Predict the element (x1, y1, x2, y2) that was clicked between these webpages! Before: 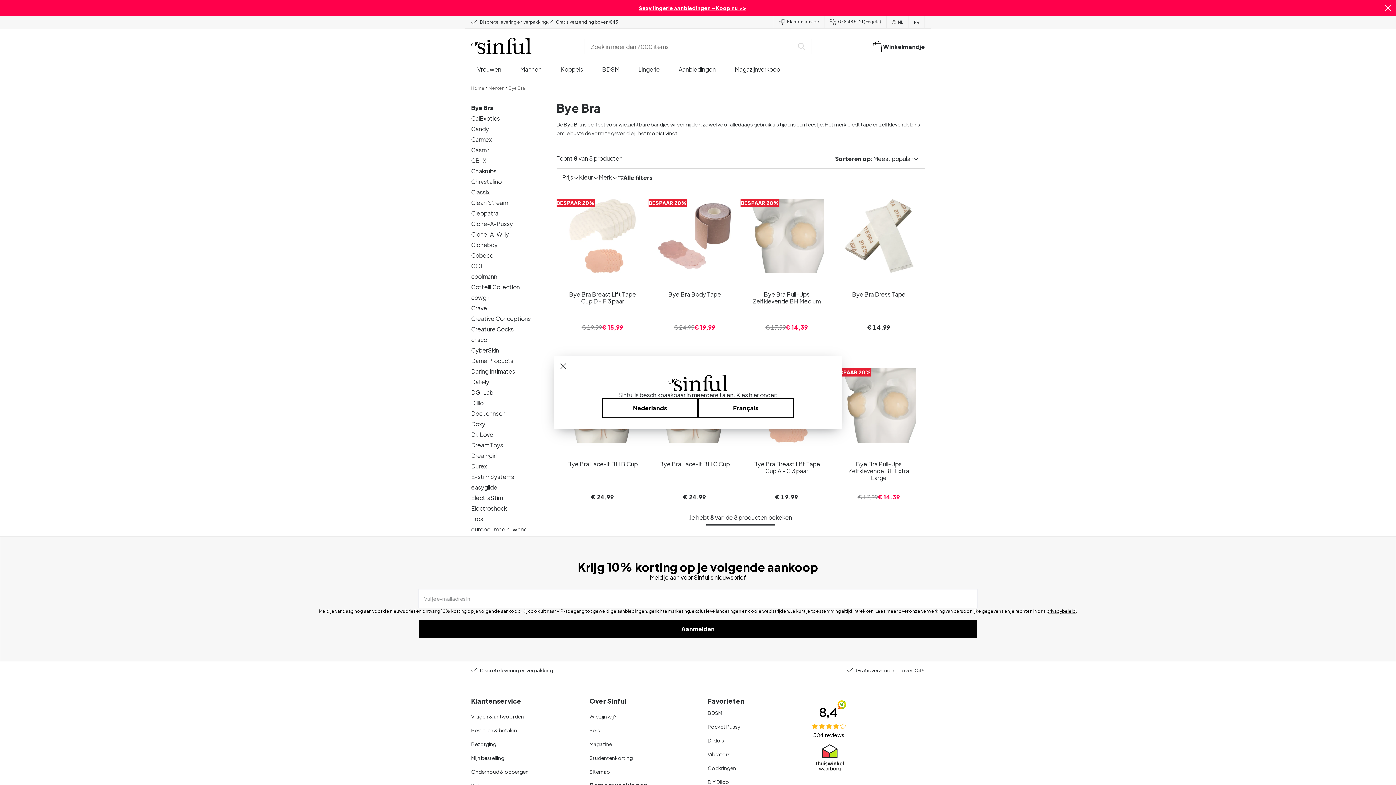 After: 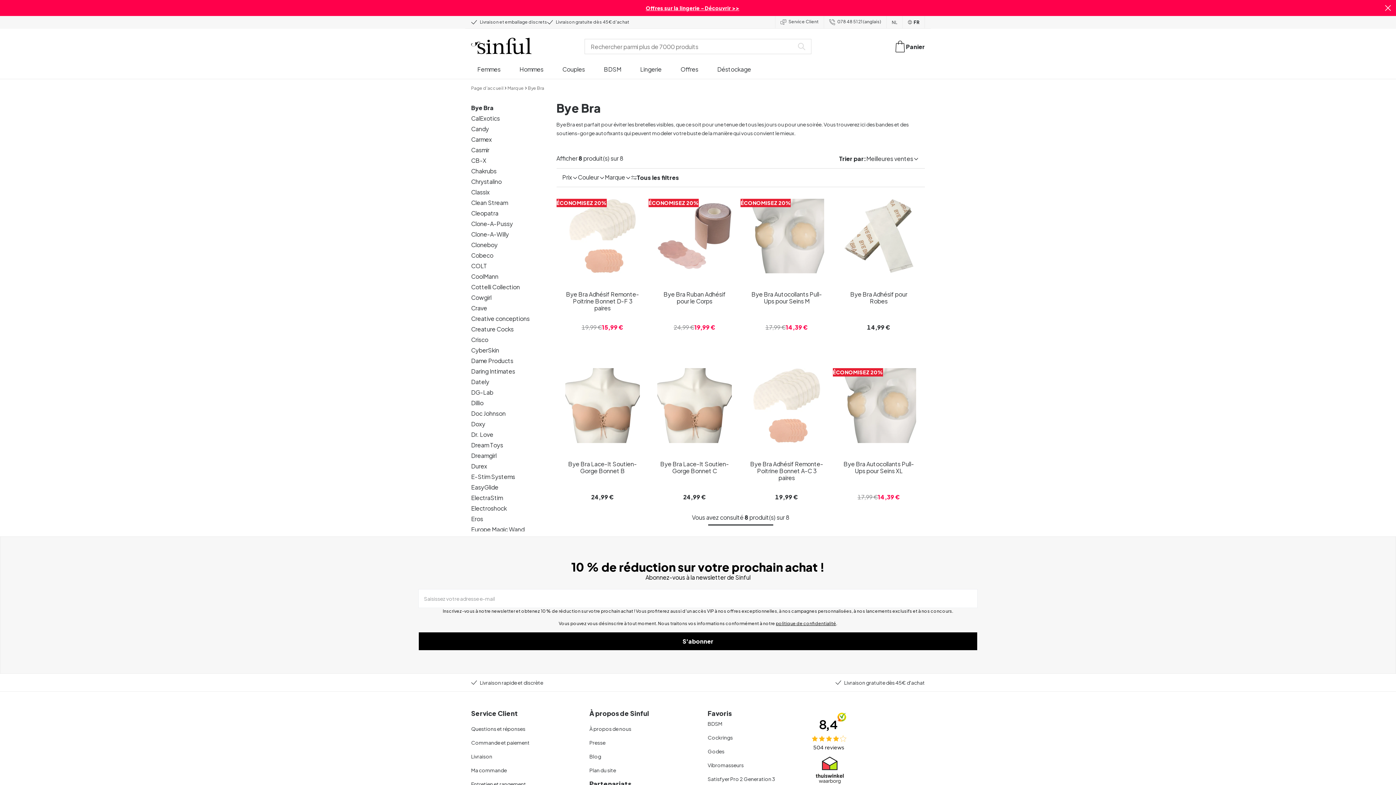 Action: label: Français bbox: (698, 398, 793, 417)